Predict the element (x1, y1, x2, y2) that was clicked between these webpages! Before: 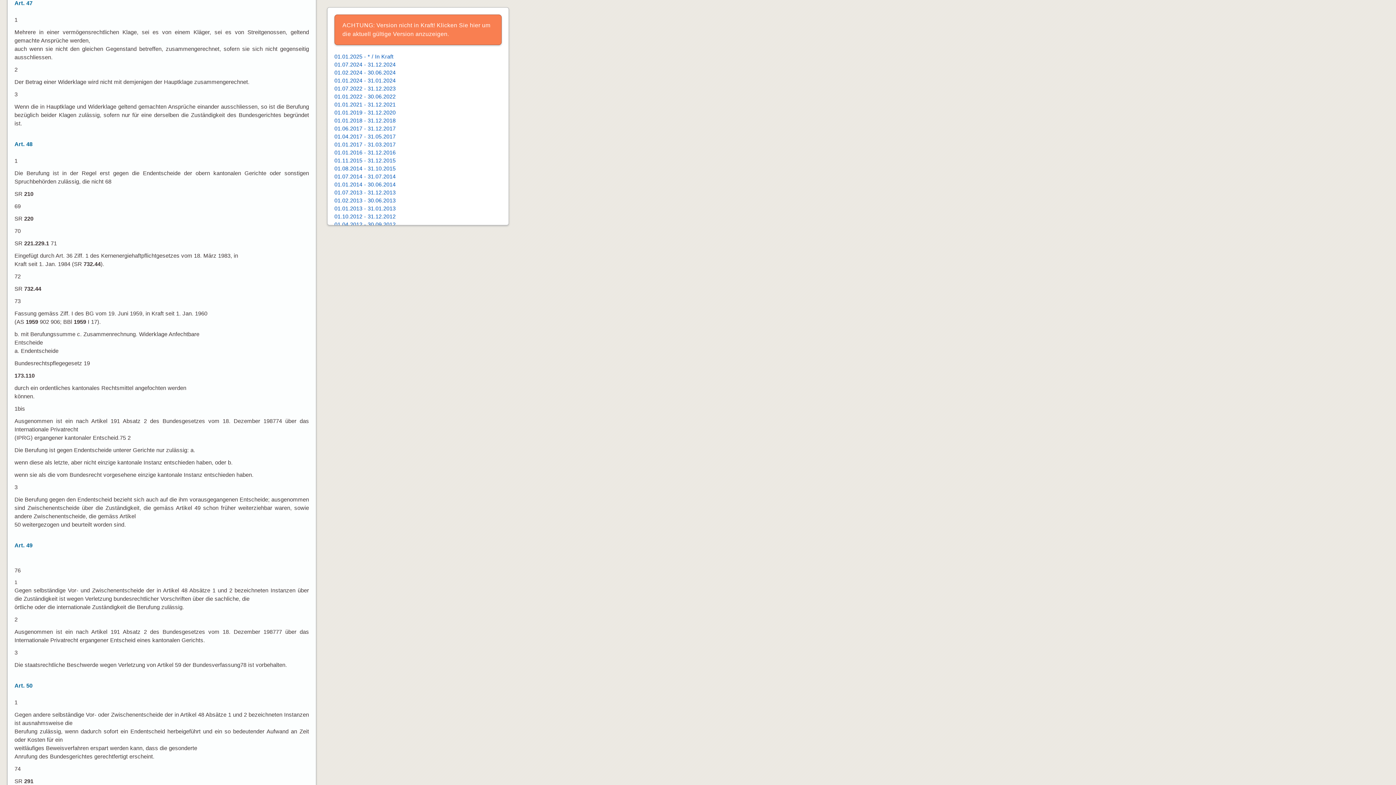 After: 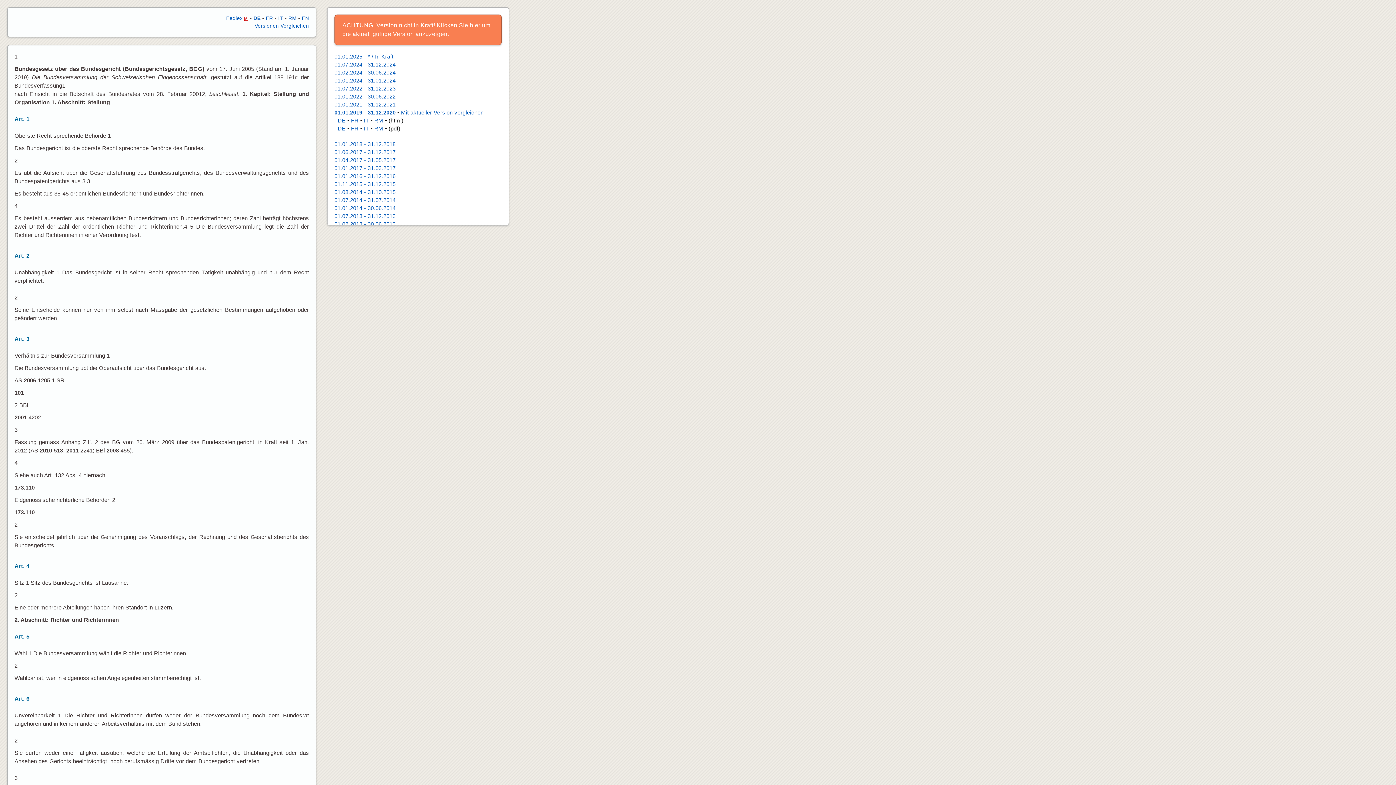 Action: bbox: (334, 109, 395, 115) label: 01.01.2019 - 31.12.2020